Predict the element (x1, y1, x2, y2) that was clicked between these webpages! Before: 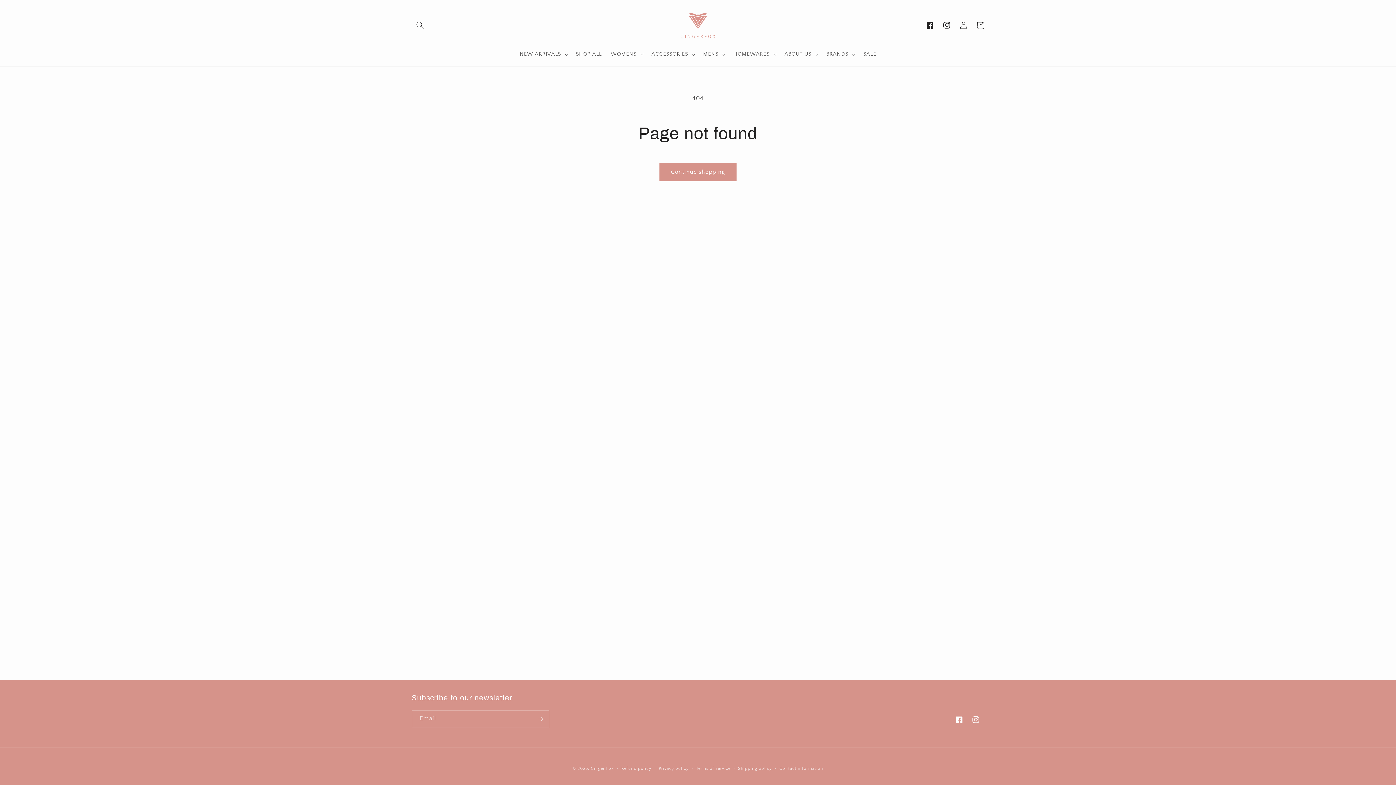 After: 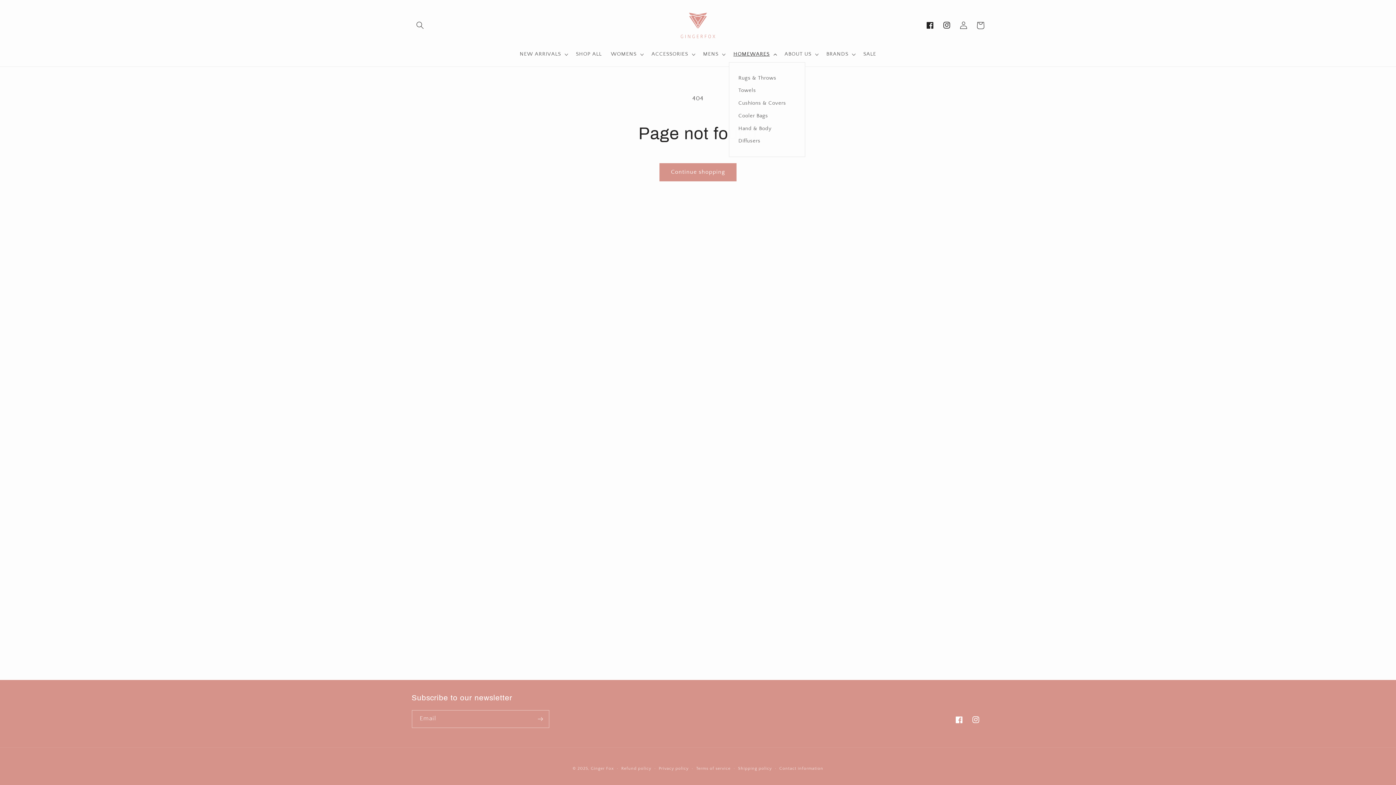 Action: bbox: (729, 46, 780, 62) label: HOMEWARES